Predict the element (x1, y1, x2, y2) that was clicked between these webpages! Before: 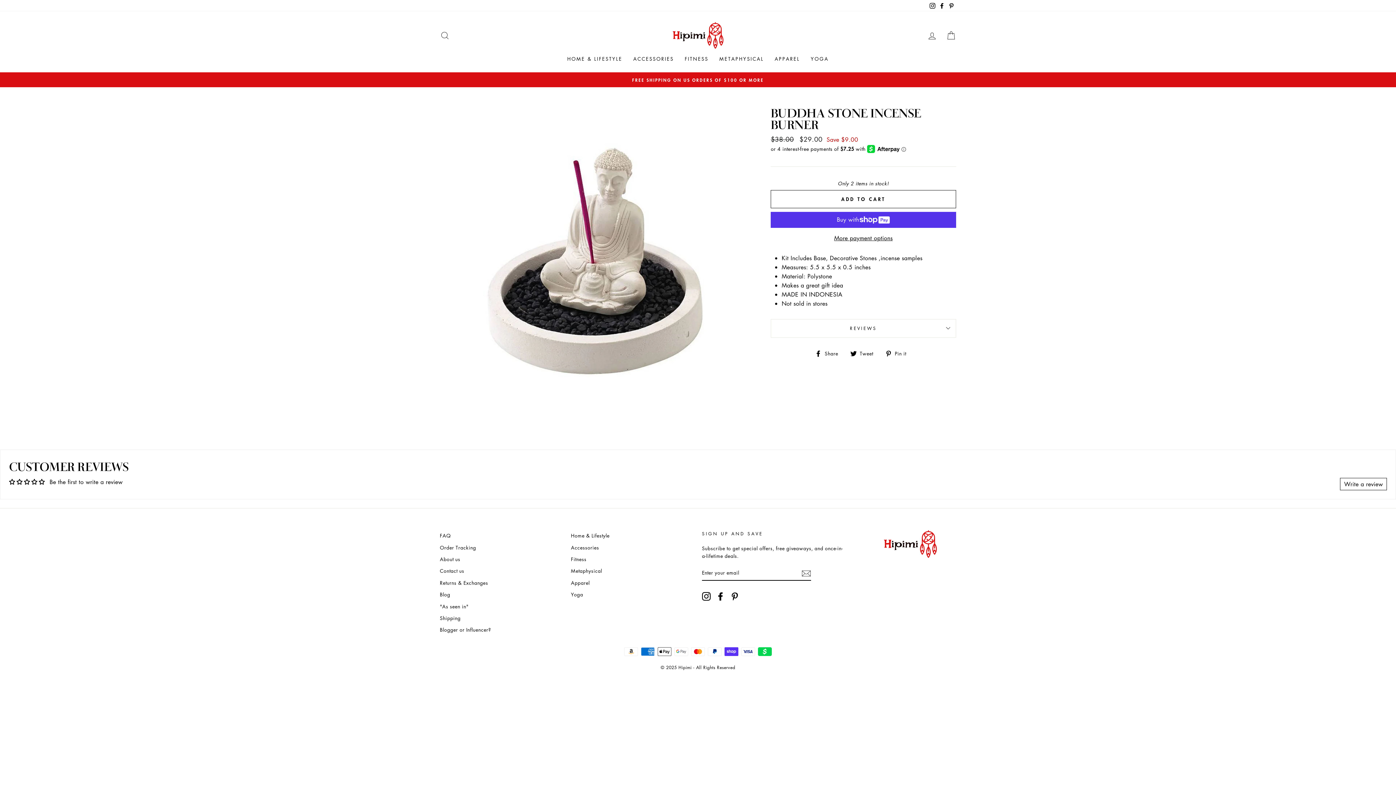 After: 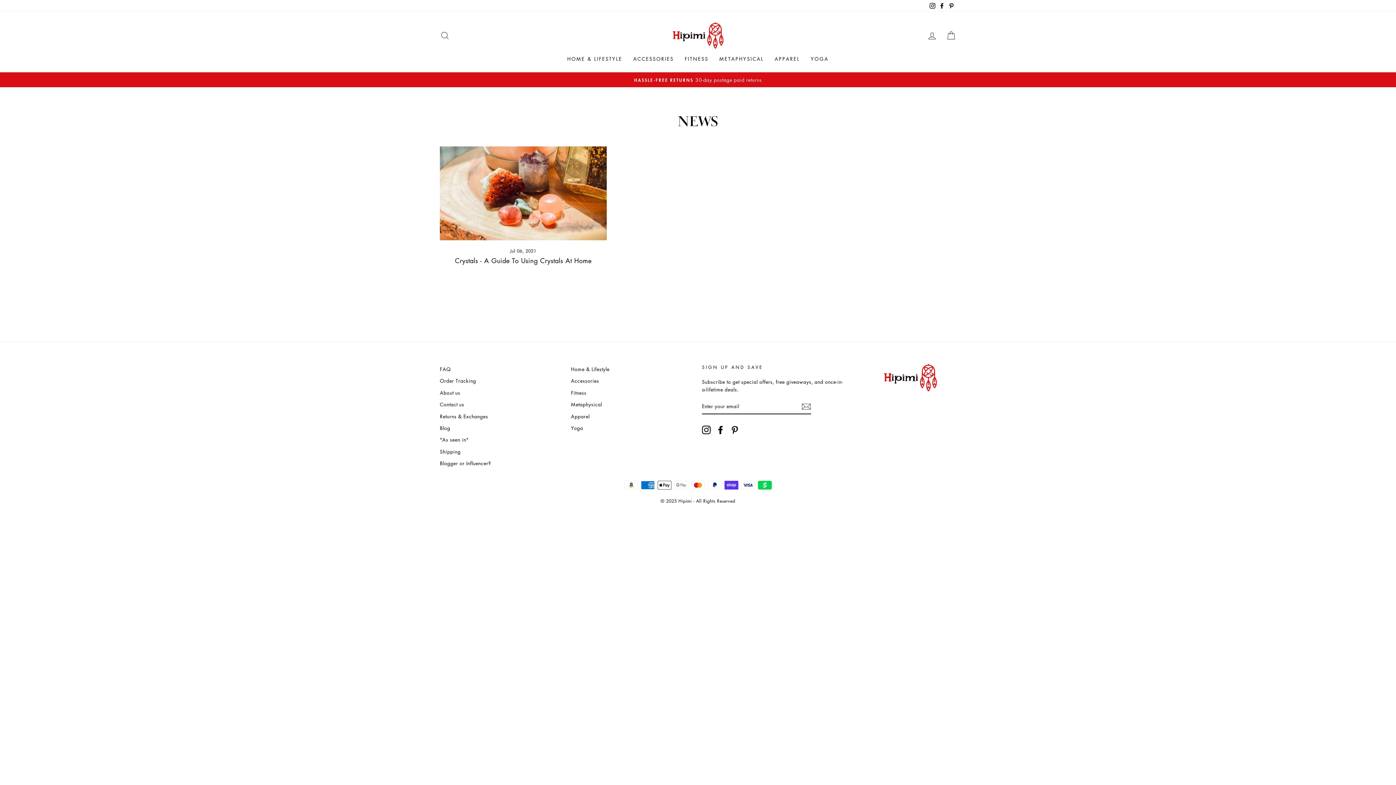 Action: label: Blog bbox: (440, 589, 450, 600)